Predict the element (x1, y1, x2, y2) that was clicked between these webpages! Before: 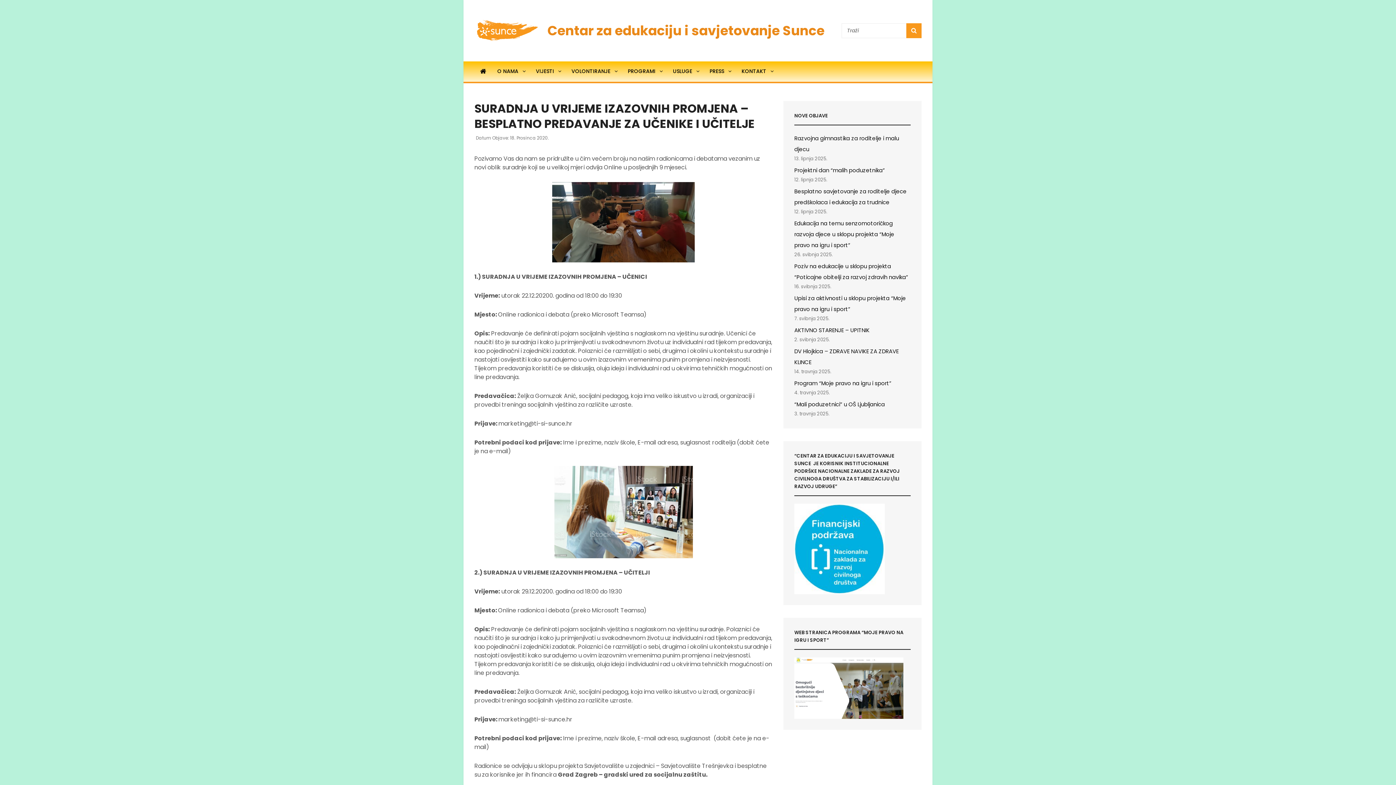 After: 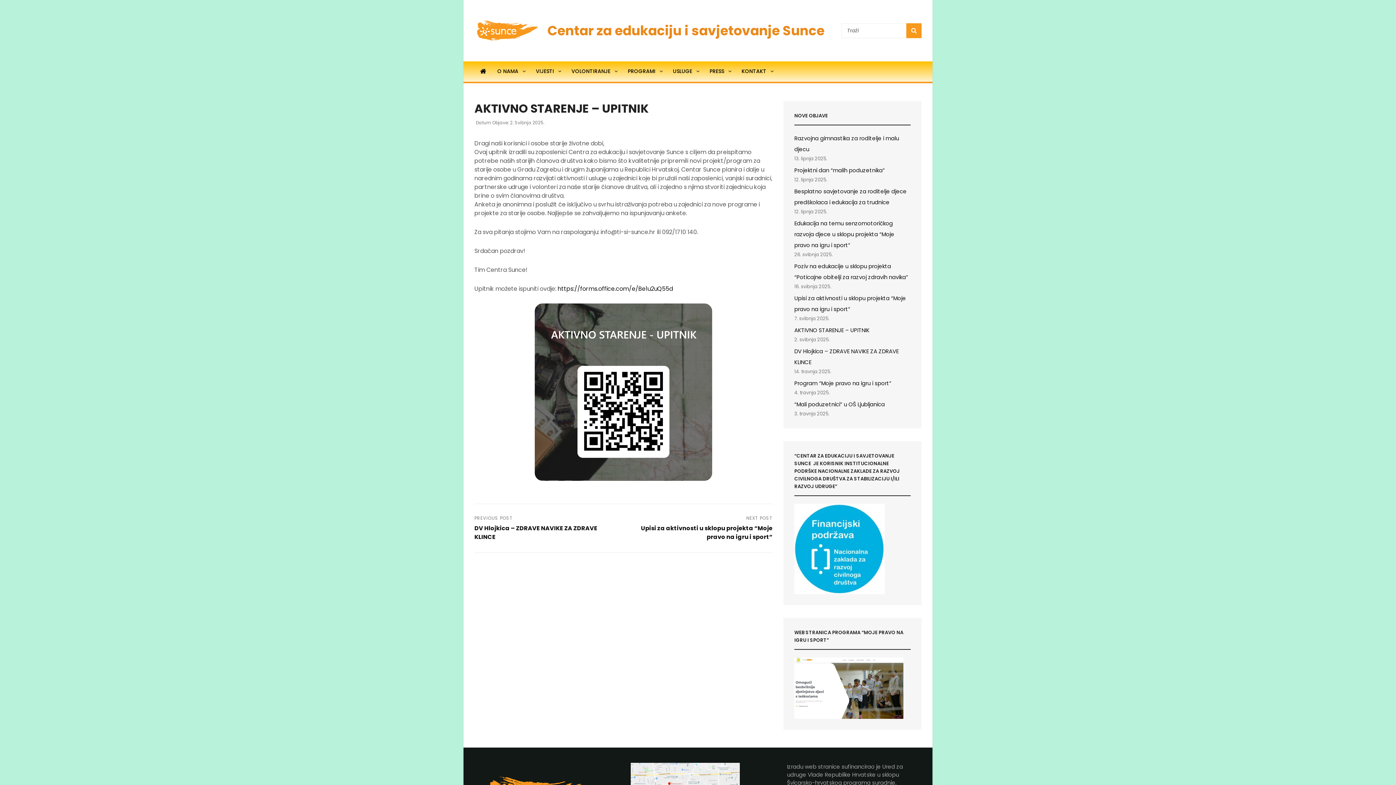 Action: label: AKTIVNO STARENJE – UPITNIK bbox: (794, 326, 869, 334)